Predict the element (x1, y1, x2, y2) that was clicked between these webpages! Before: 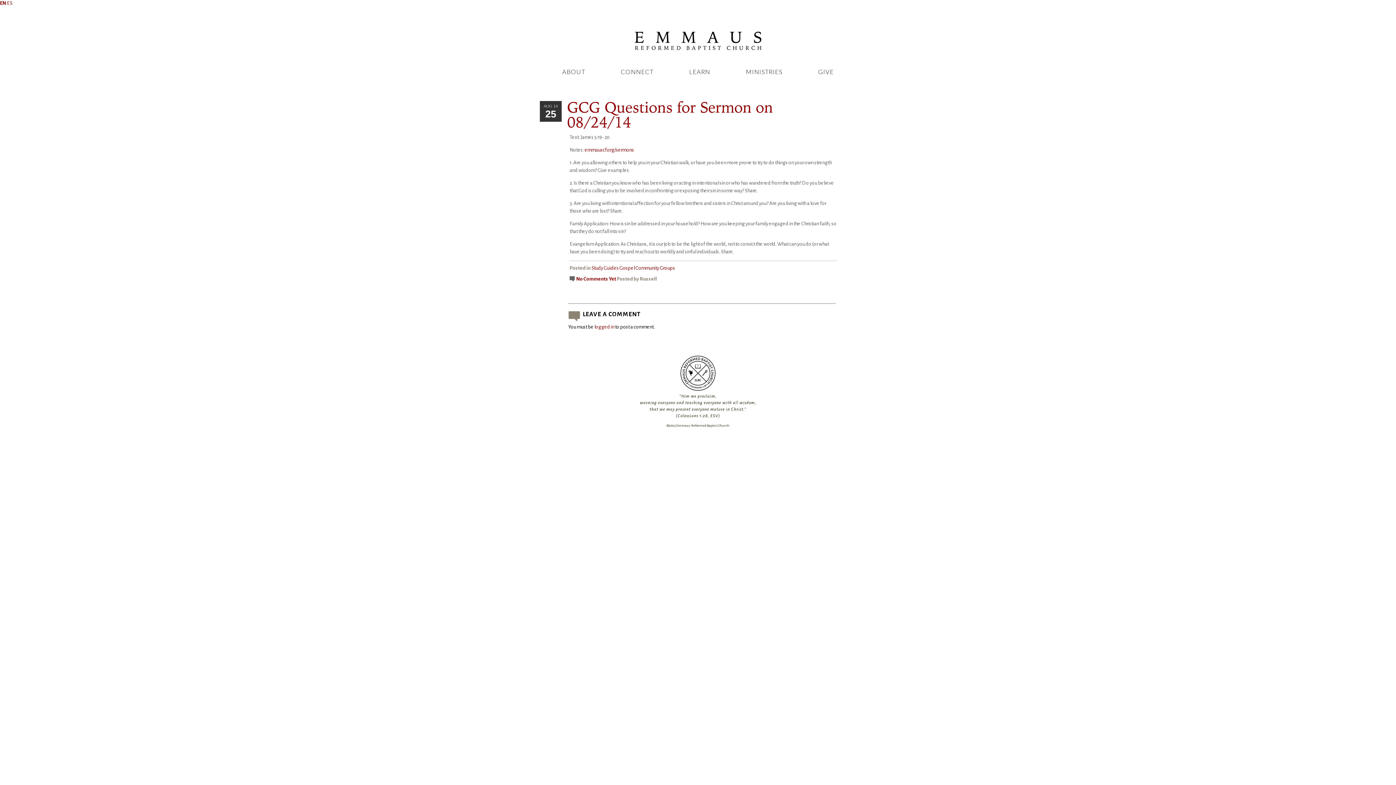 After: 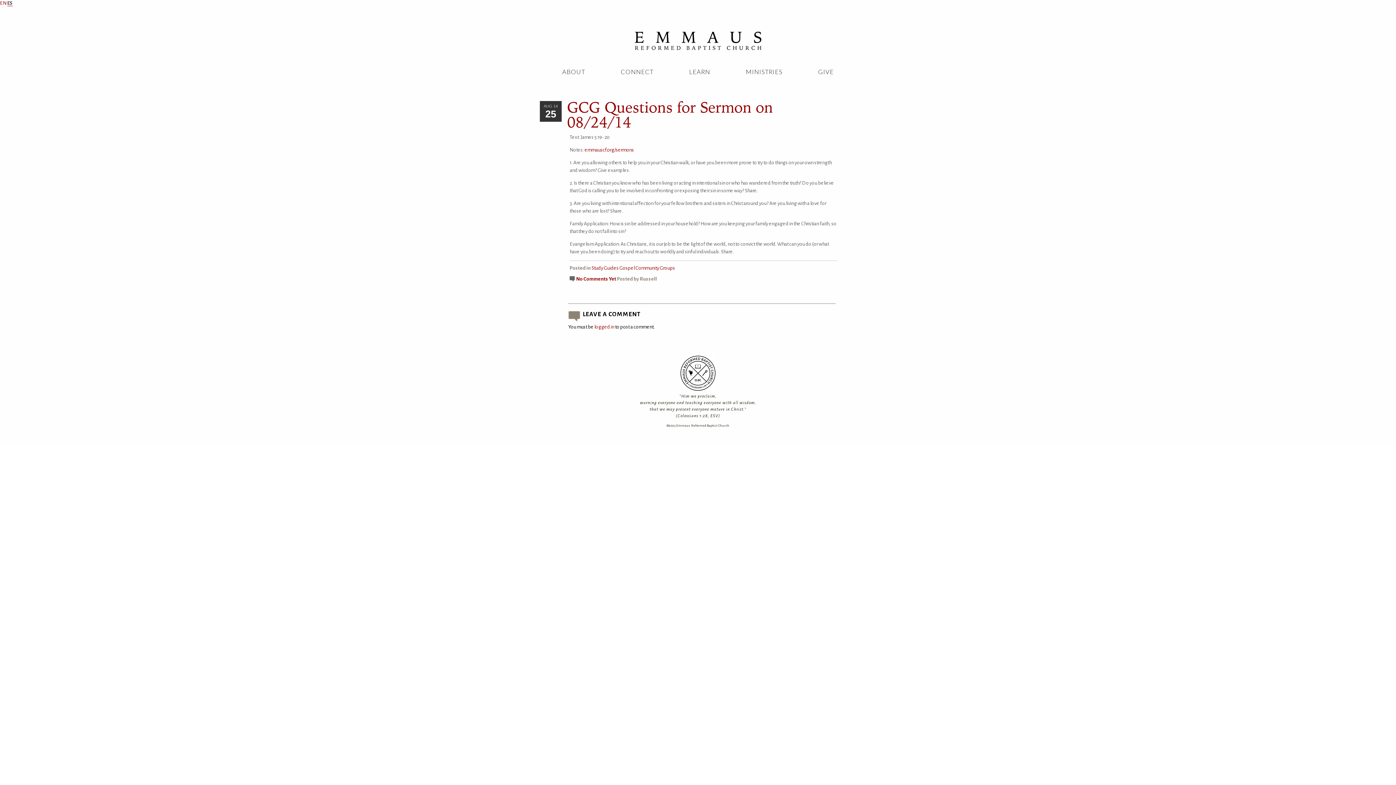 Action: label: ES bbox: (6, 0, 12, 5)